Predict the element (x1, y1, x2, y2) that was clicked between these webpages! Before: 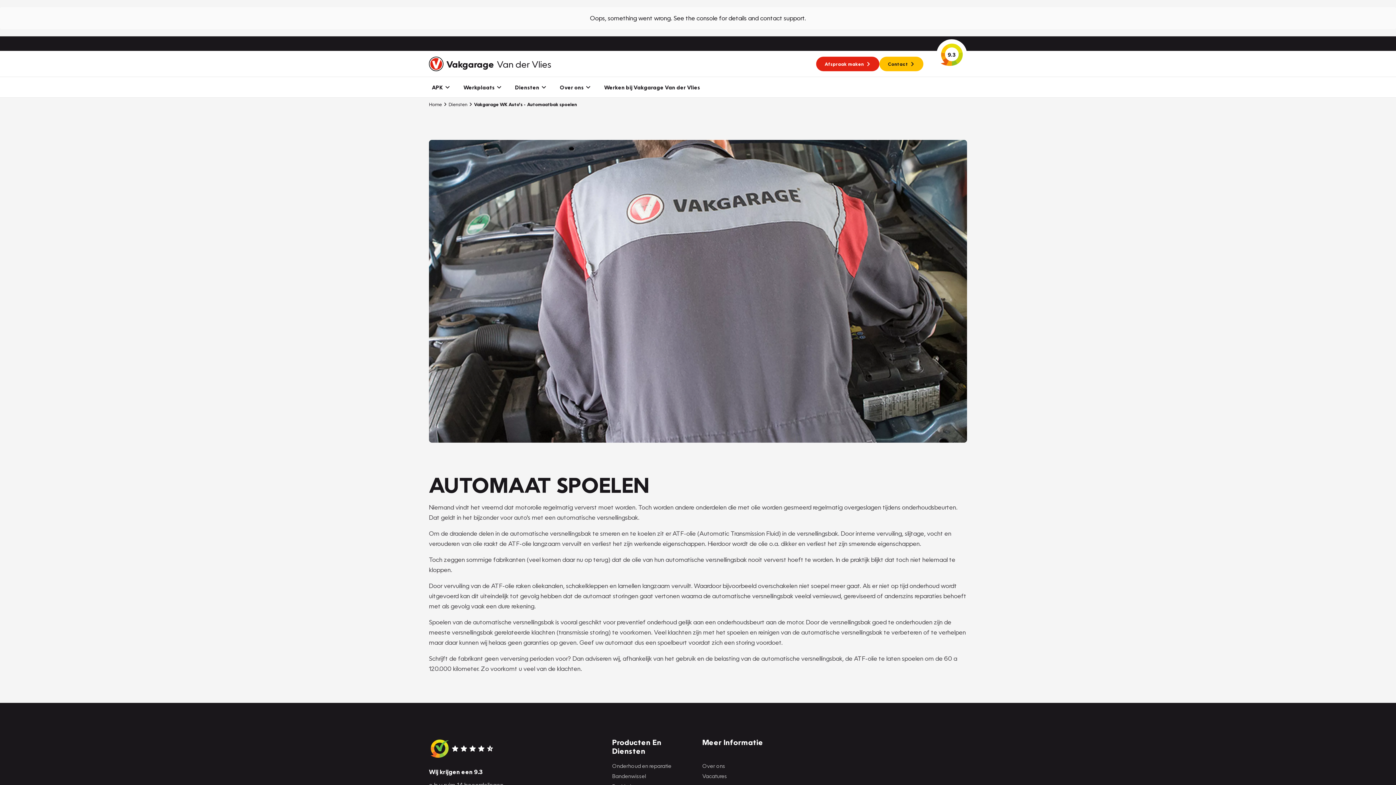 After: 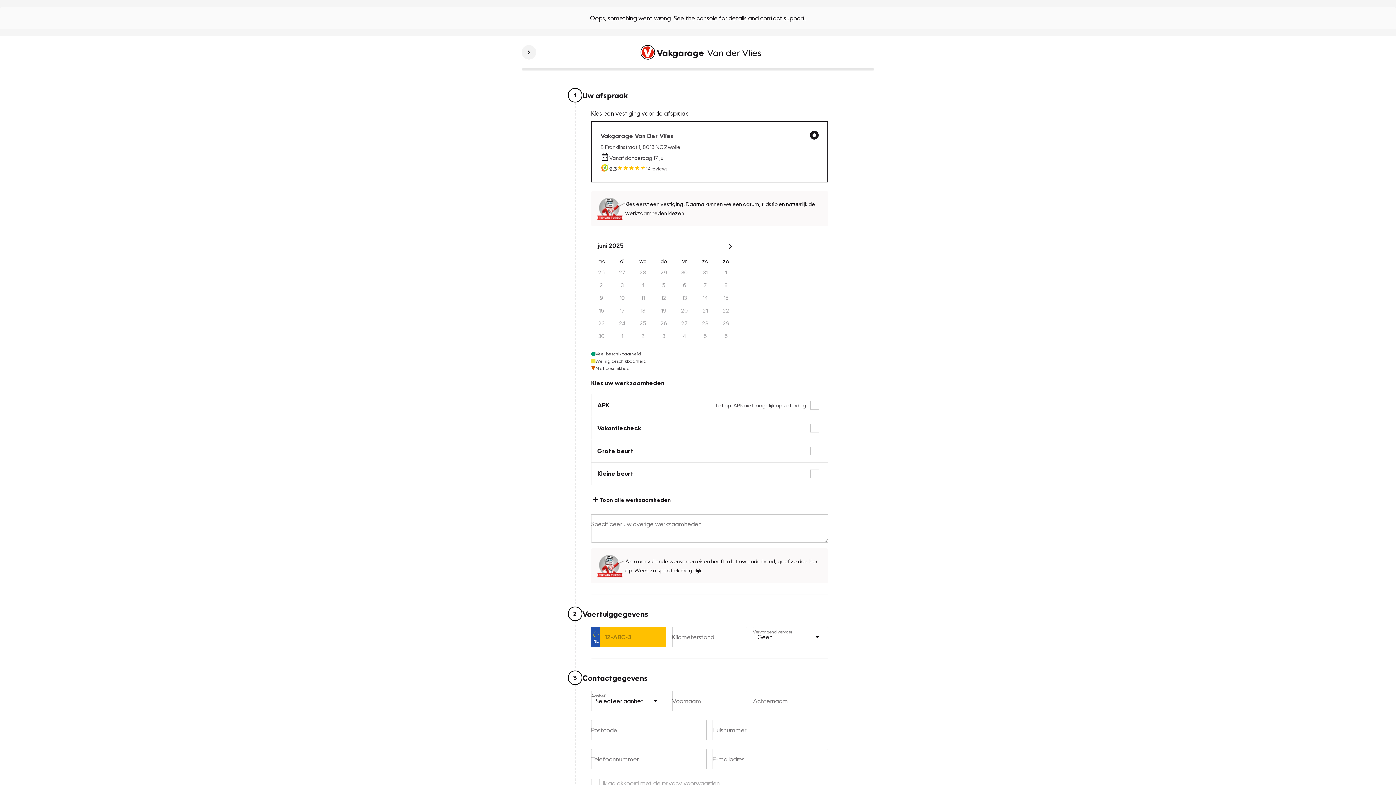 Action: label: Afspraak maken bbox: (816, 56, 879, 71)